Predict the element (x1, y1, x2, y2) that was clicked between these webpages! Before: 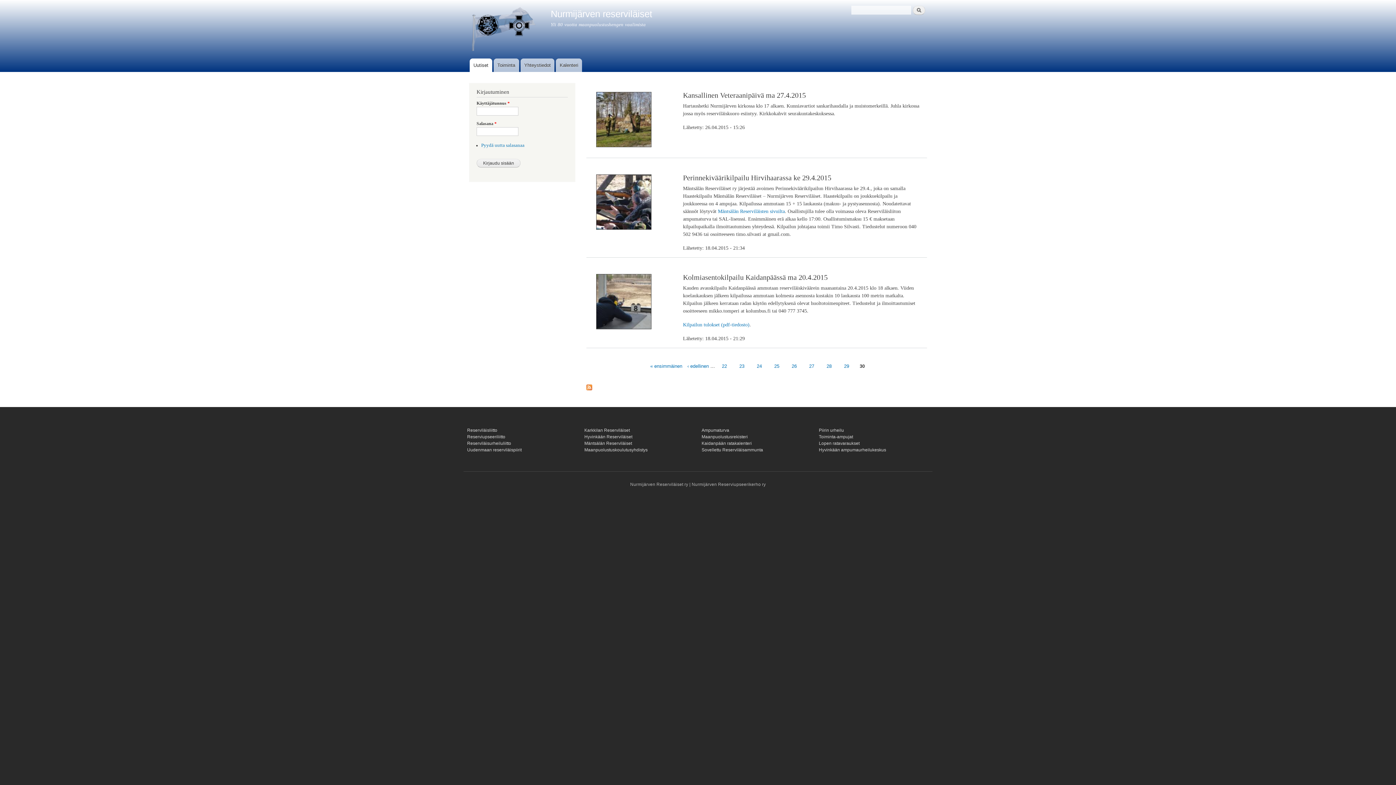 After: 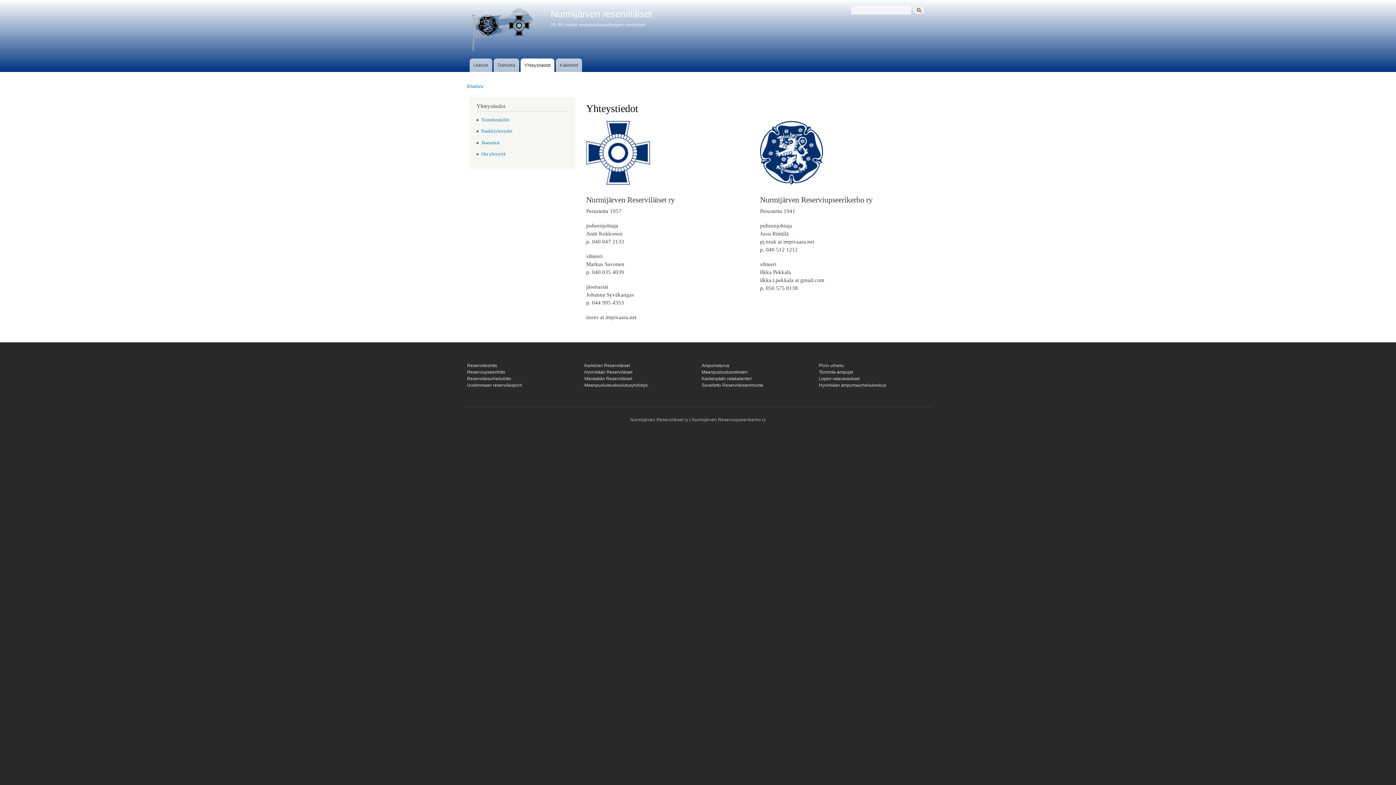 Action: bbox: (520, 58, 554, 72) label: Yhteystiedot